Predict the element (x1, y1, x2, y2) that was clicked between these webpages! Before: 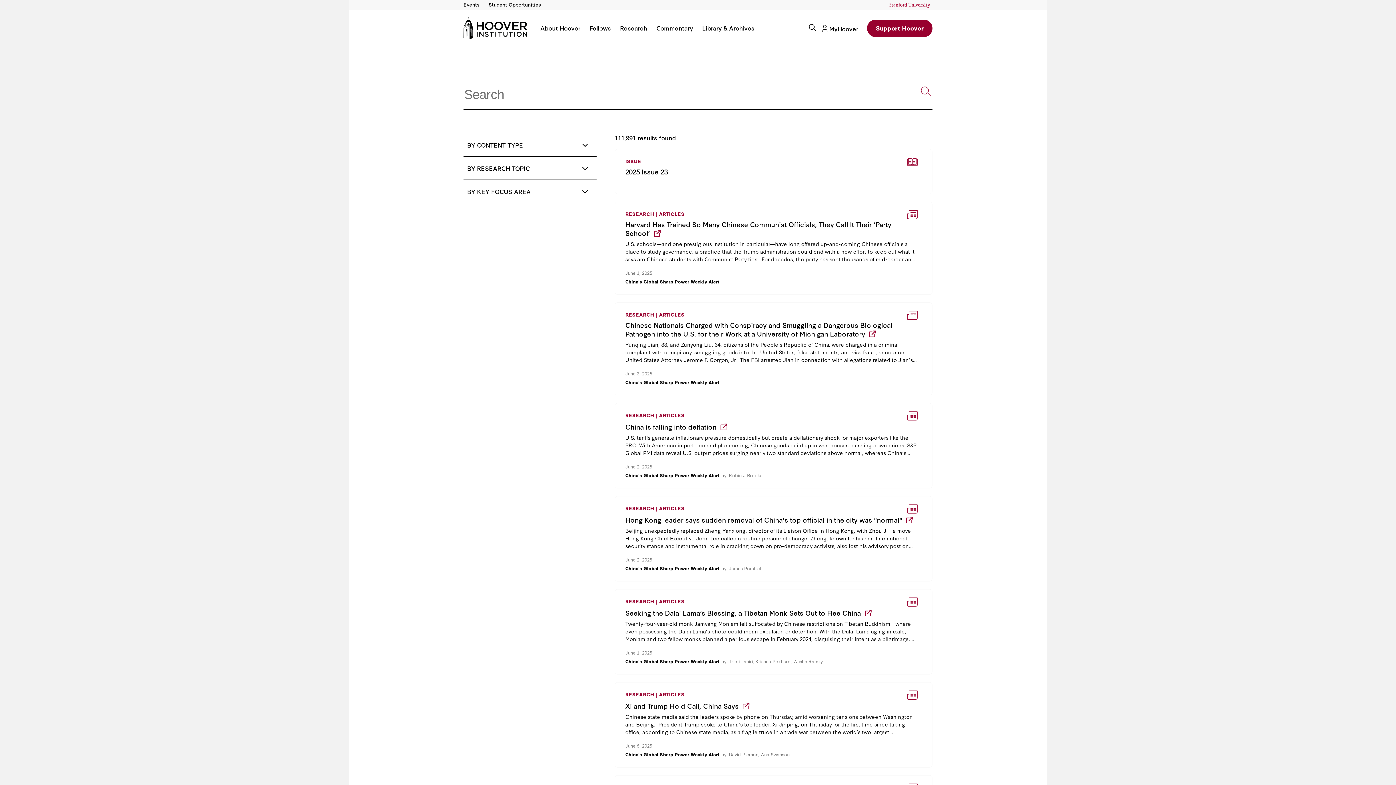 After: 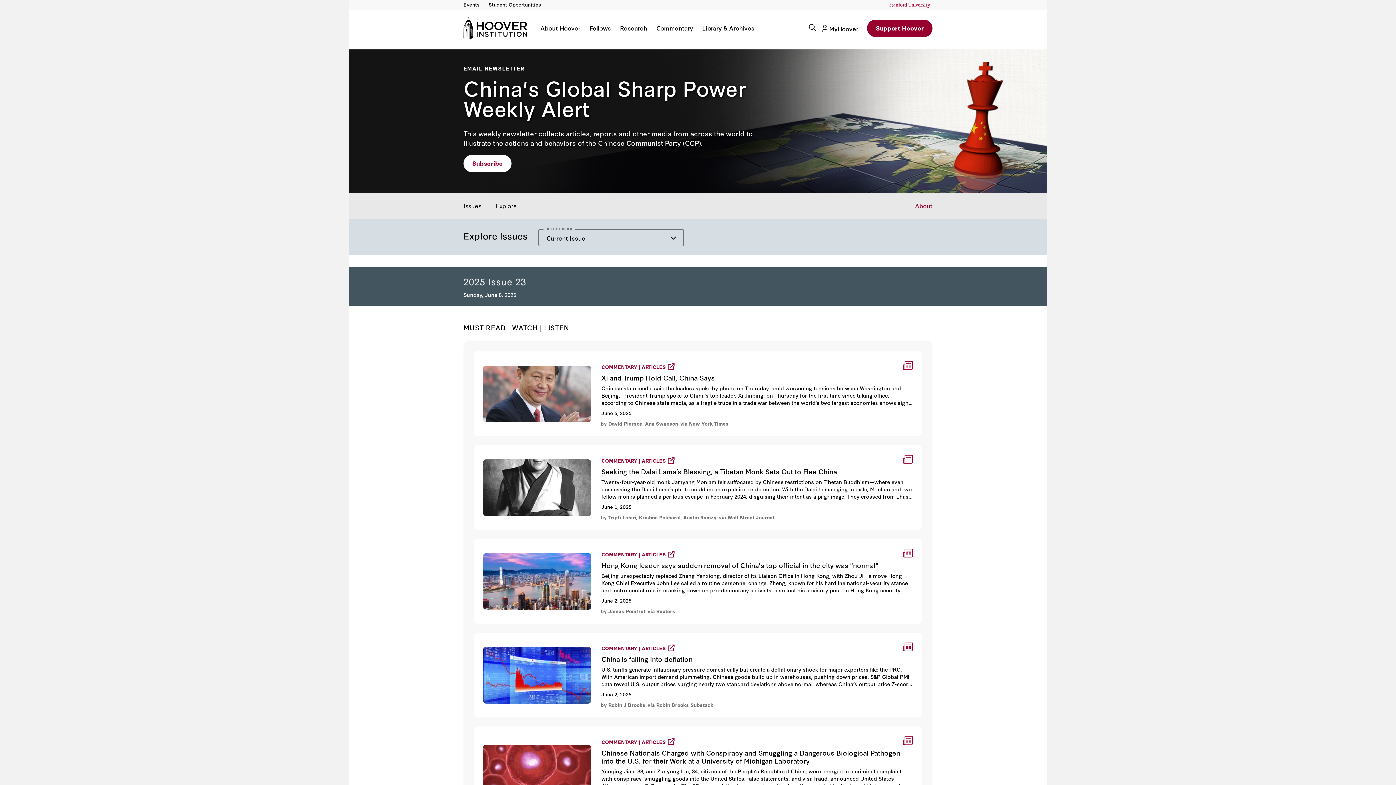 Action: bbox: (625, 378, 719, 385) label: China's Global Sharp Power Weekly Alert